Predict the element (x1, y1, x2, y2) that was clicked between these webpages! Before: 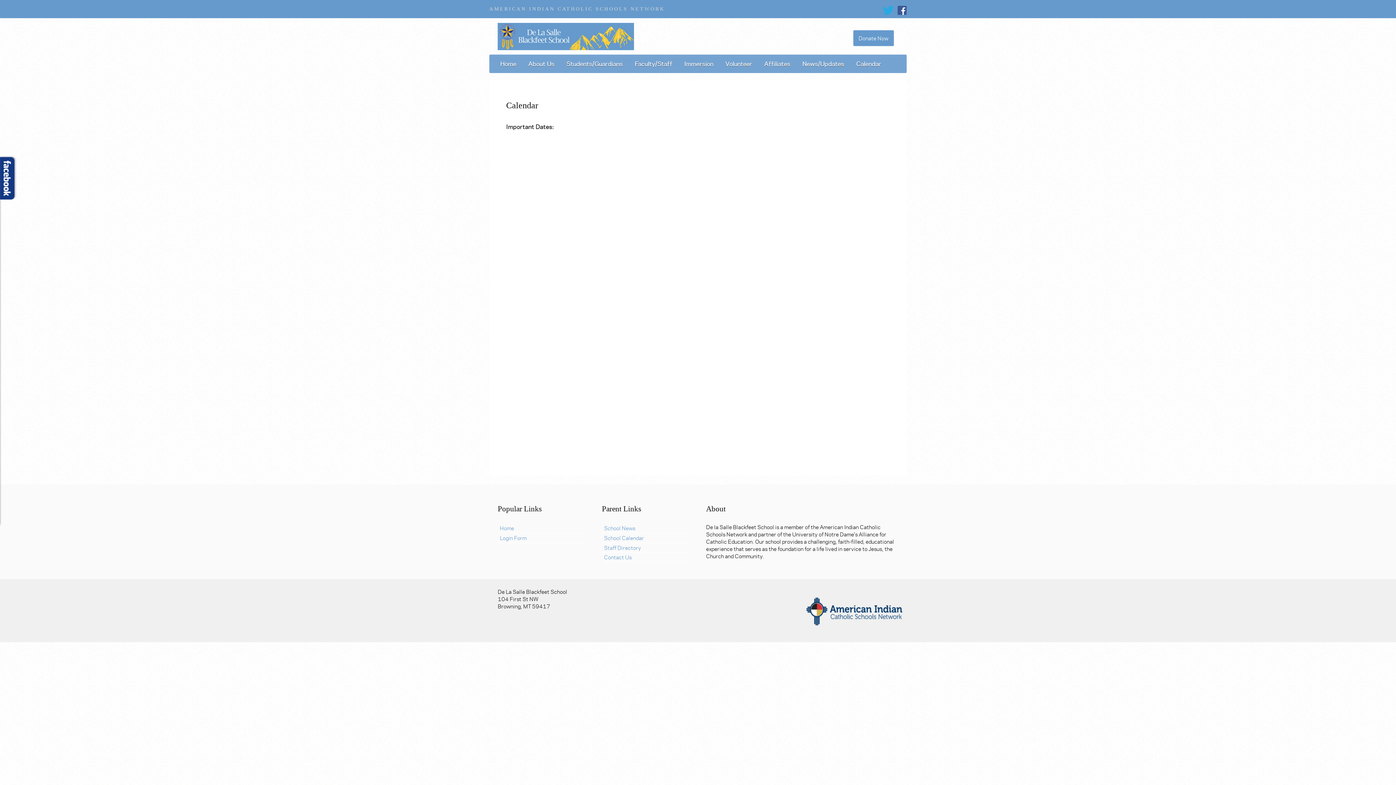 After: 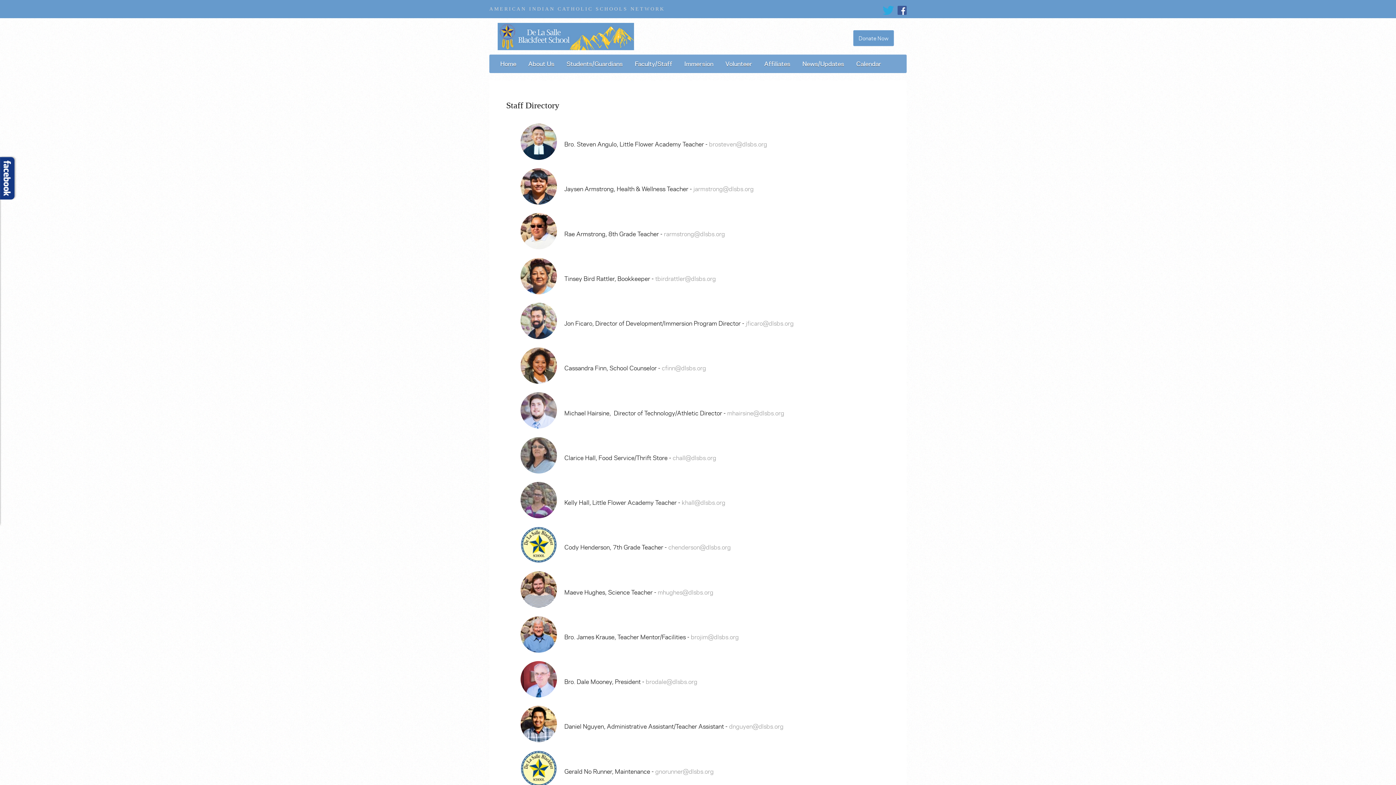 Action: label: Staff Directory bbox: (602, 543, 689, 552)